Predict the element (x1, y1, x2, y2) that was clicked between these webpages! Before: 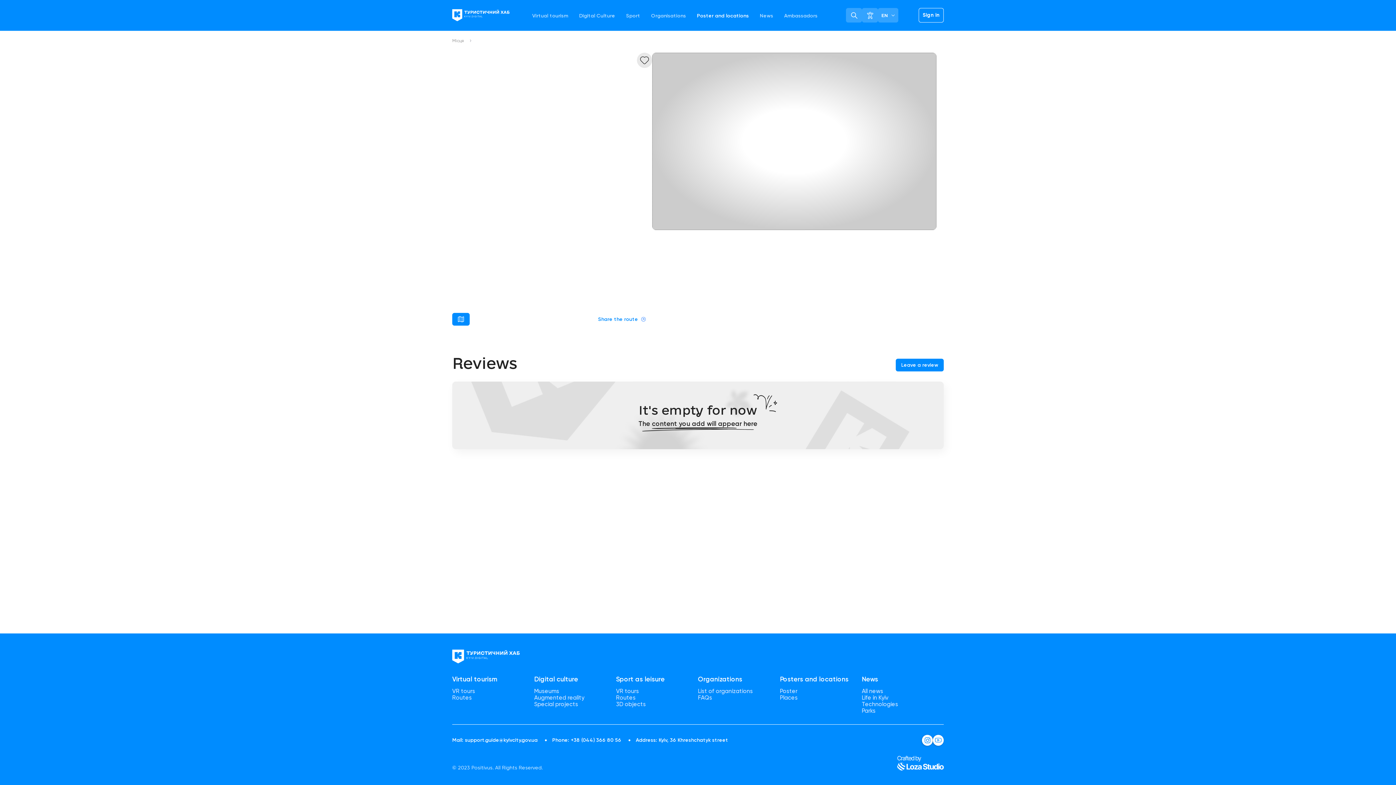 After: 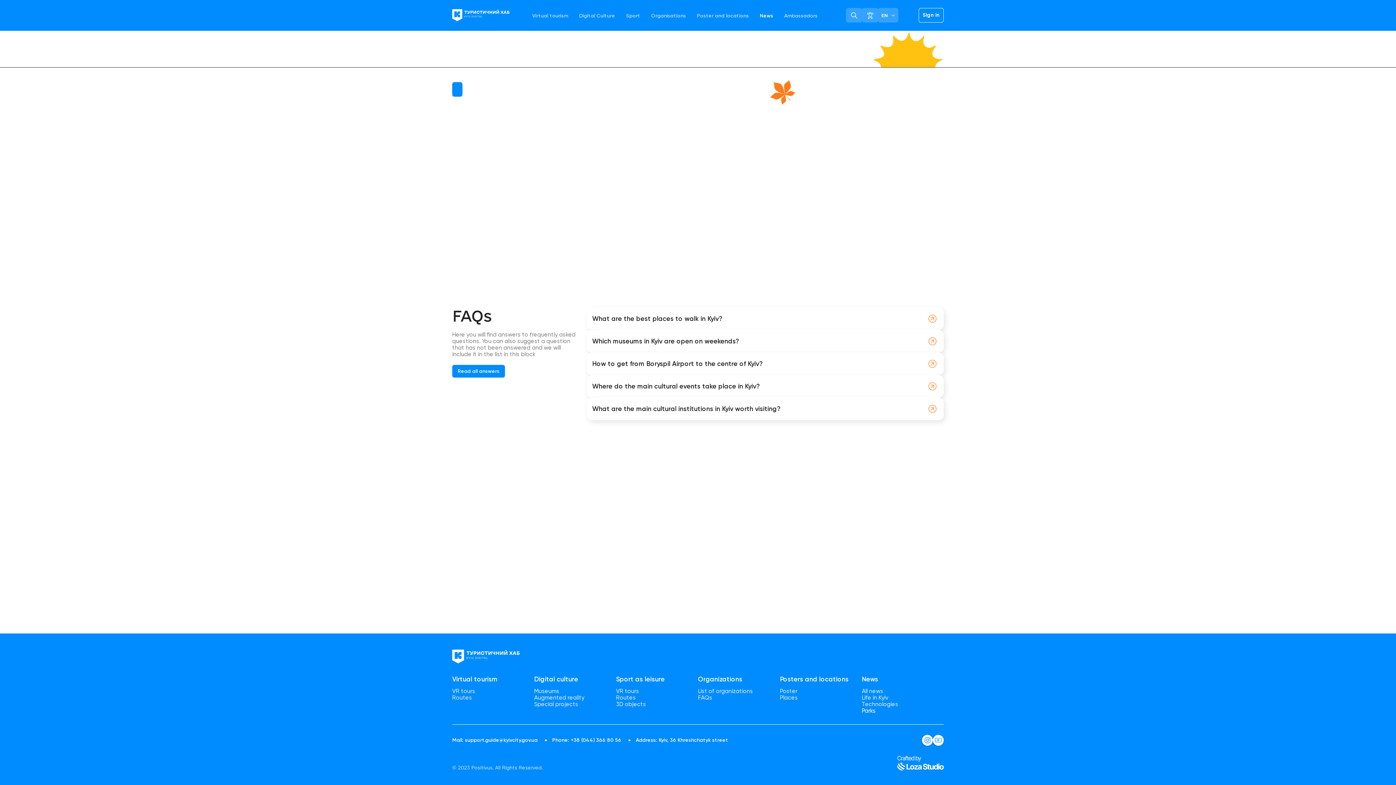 Action: label: Parks bbox: (862, 707, 875, 714)